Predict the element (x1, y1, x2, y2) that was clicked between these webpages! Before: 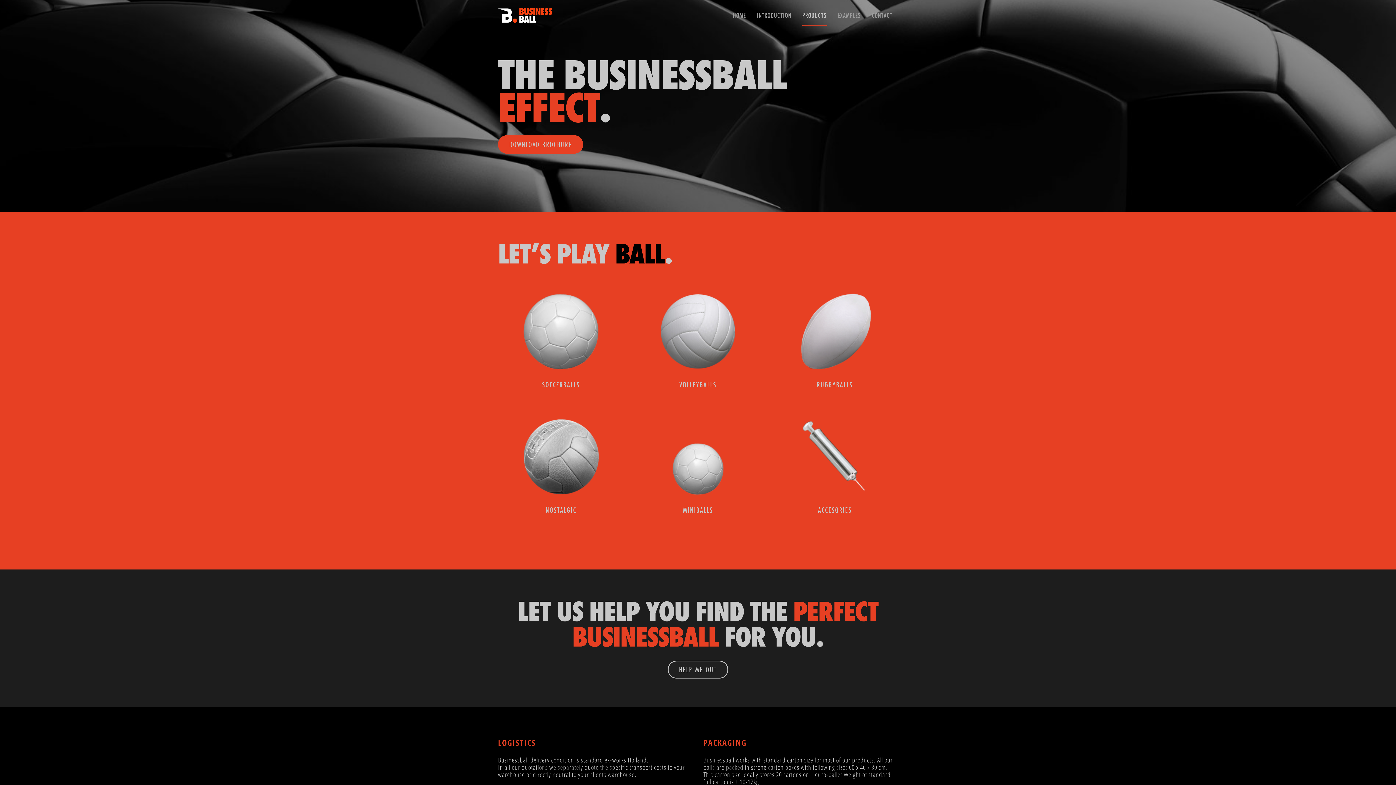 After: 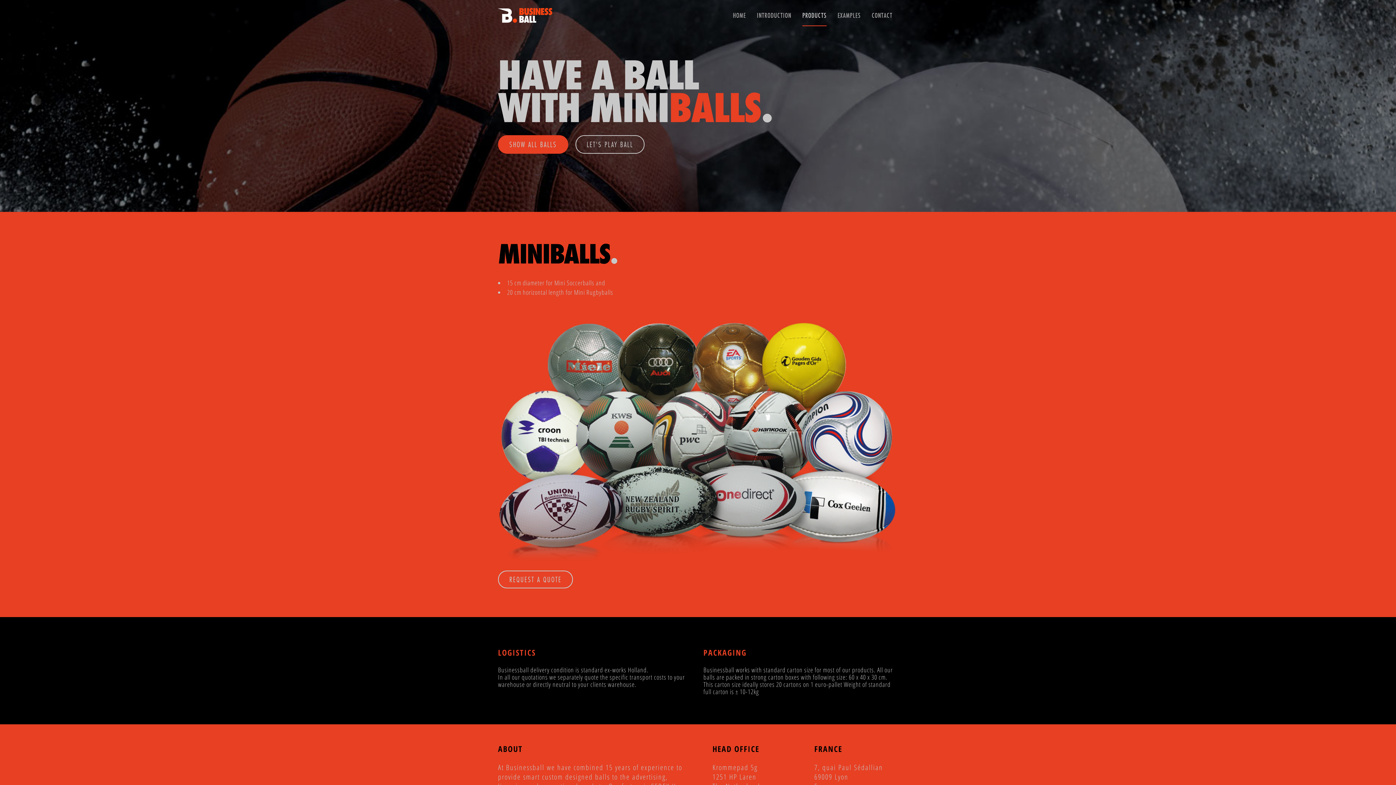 Action: bbox: (635, 418, 761, 495)